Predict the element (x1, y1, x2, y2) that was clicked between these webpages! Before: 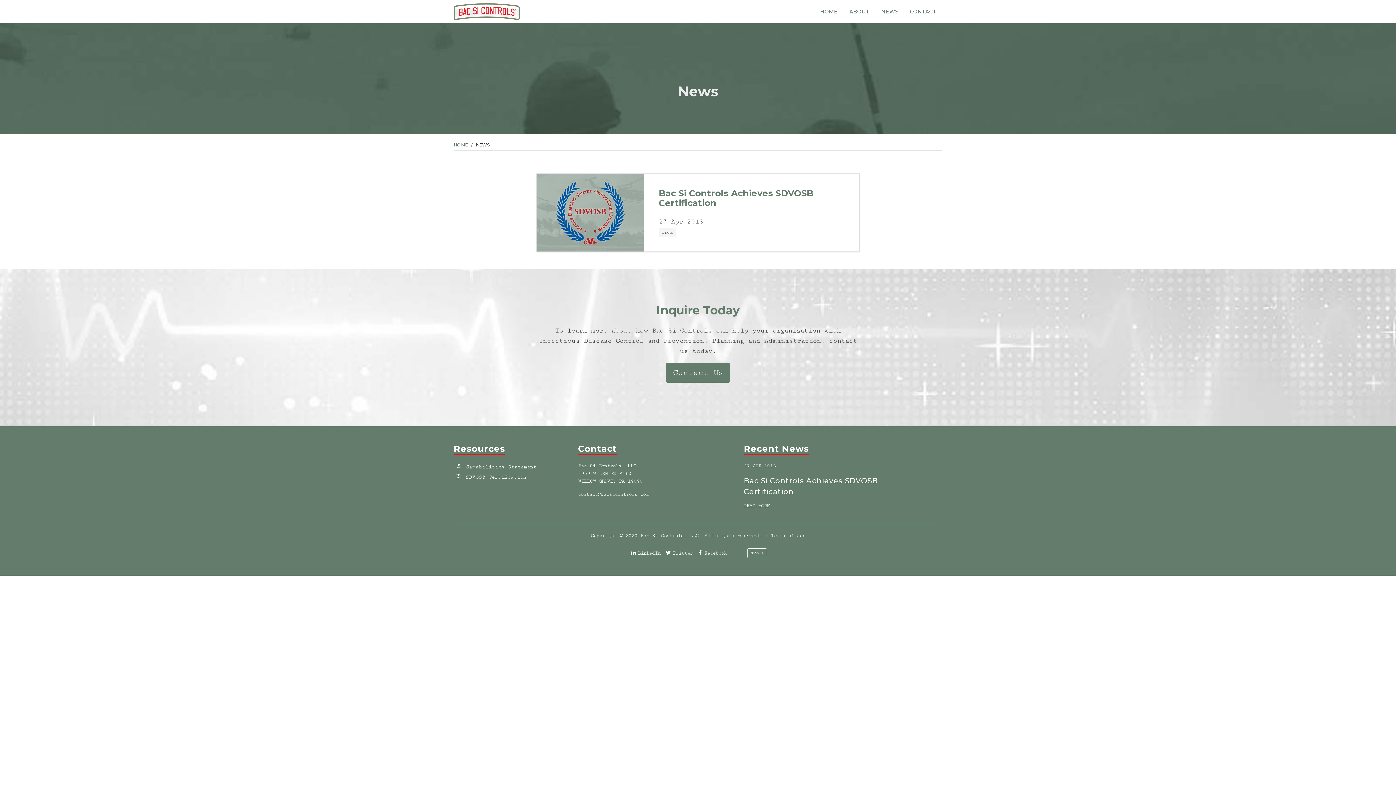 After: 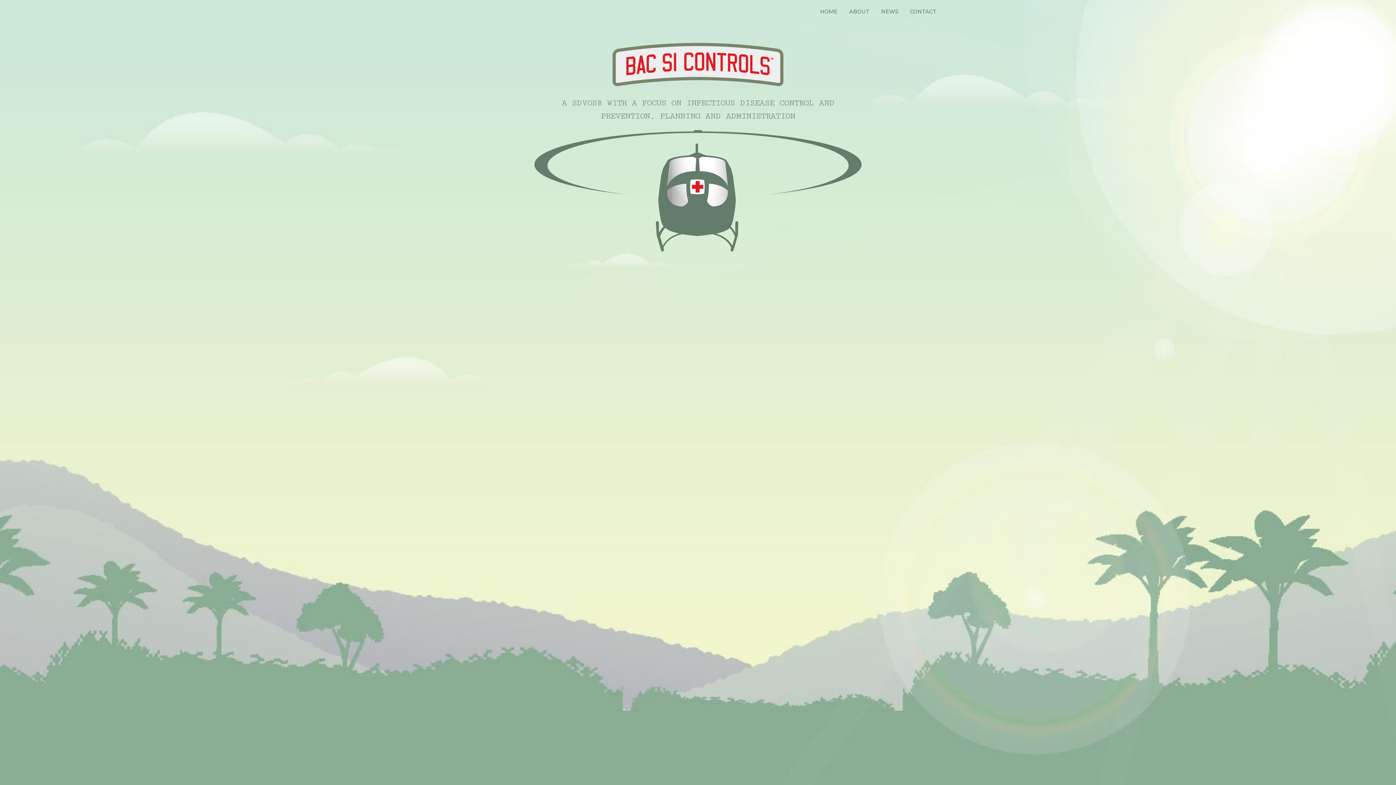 Action: bbox: (453, 139, 471, 150) label: HOME